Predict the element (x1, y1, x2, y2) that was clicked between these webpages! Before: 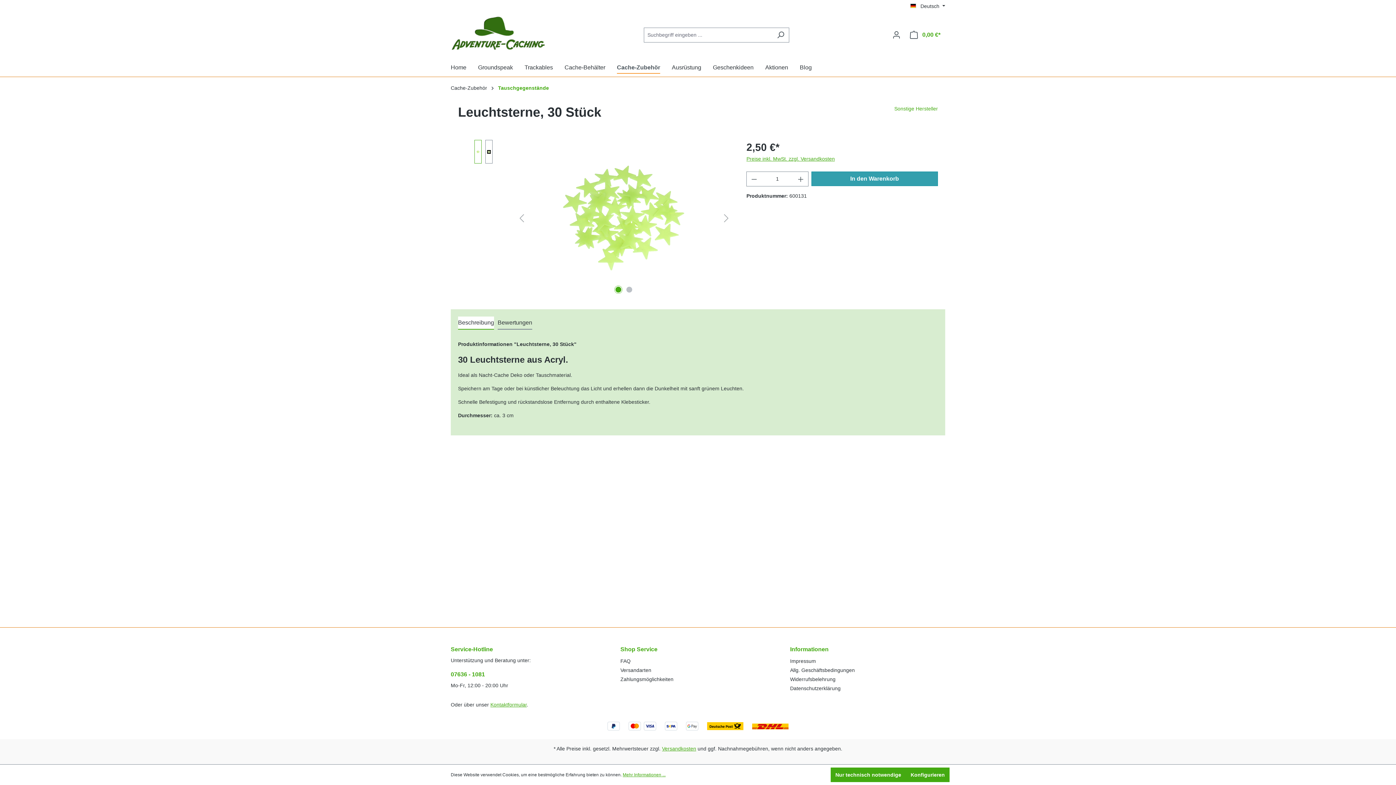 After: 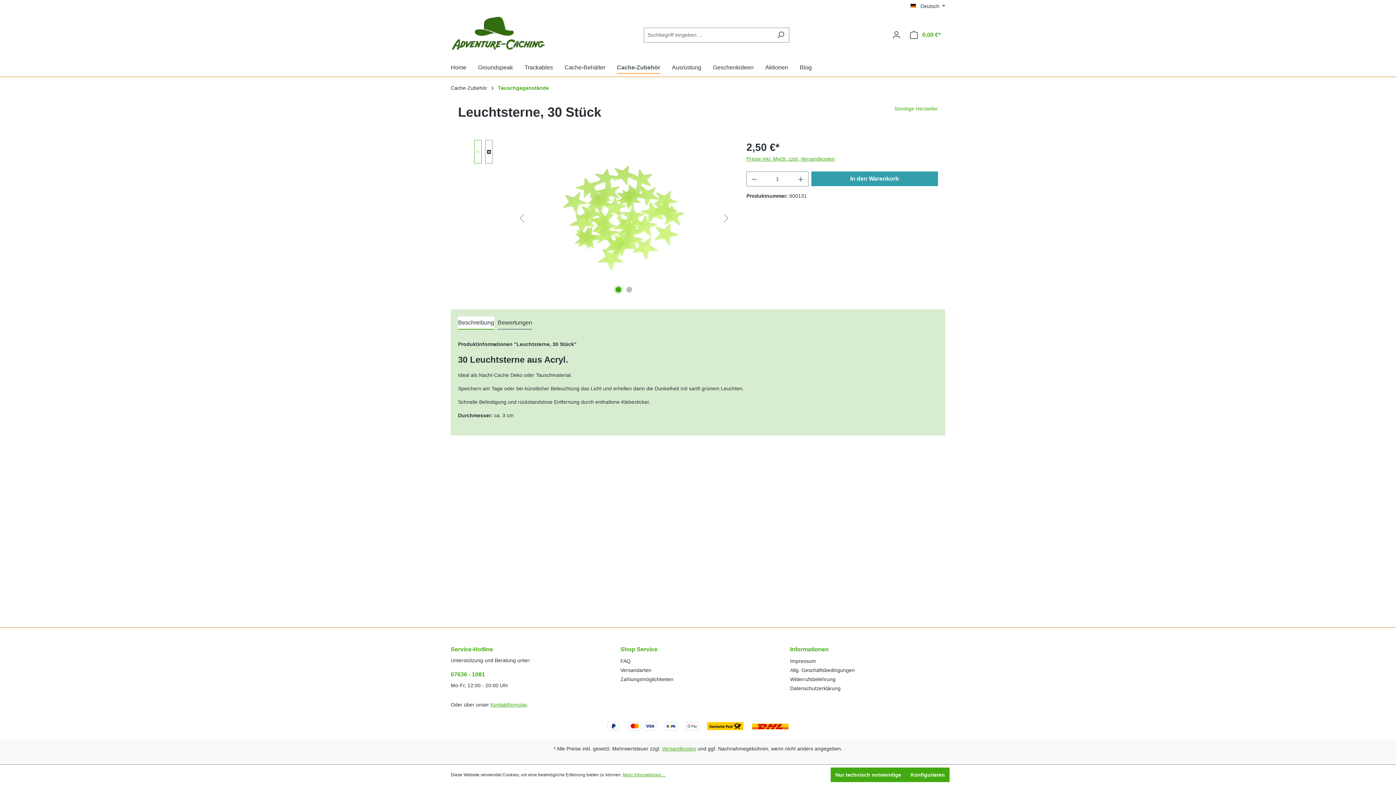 Action: label: Blog bbox: (800, 60, 823, 76)